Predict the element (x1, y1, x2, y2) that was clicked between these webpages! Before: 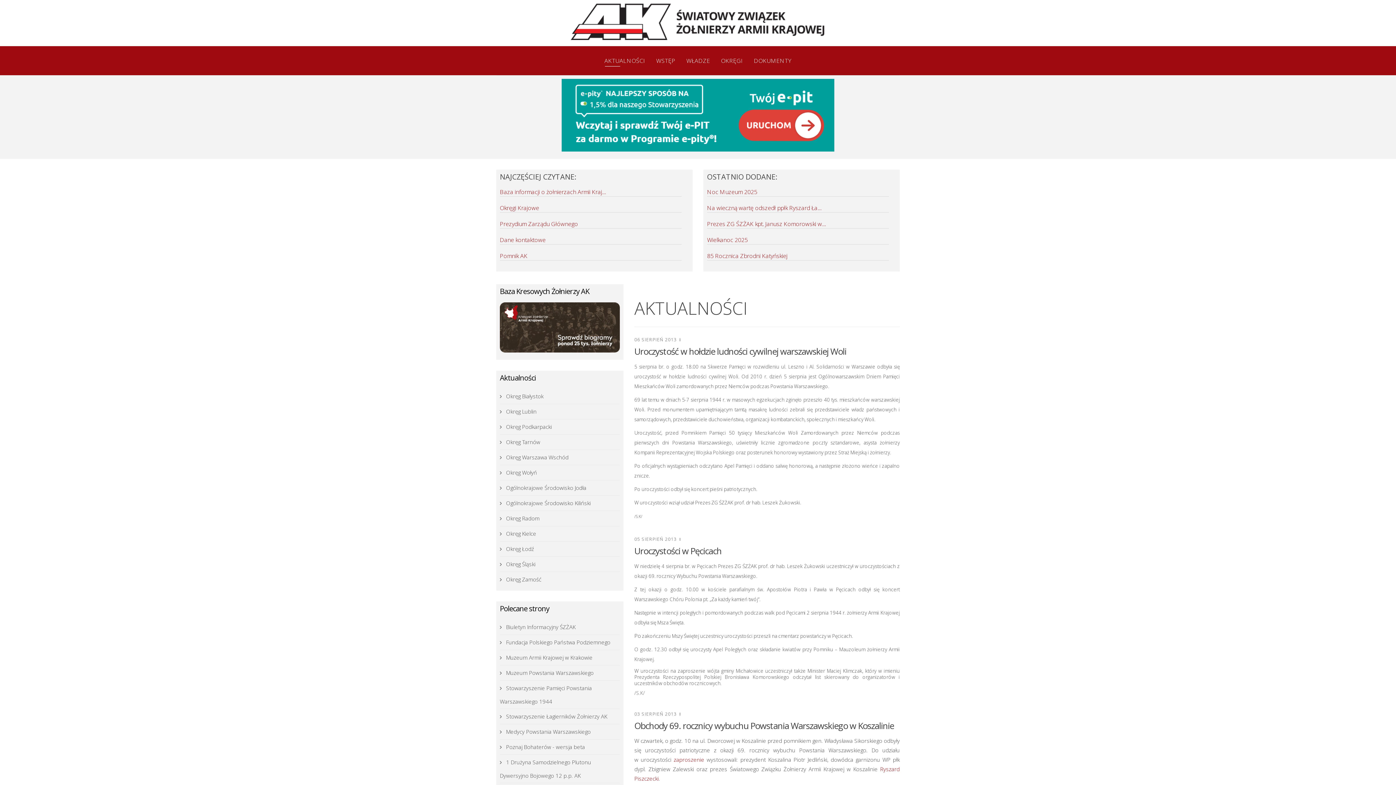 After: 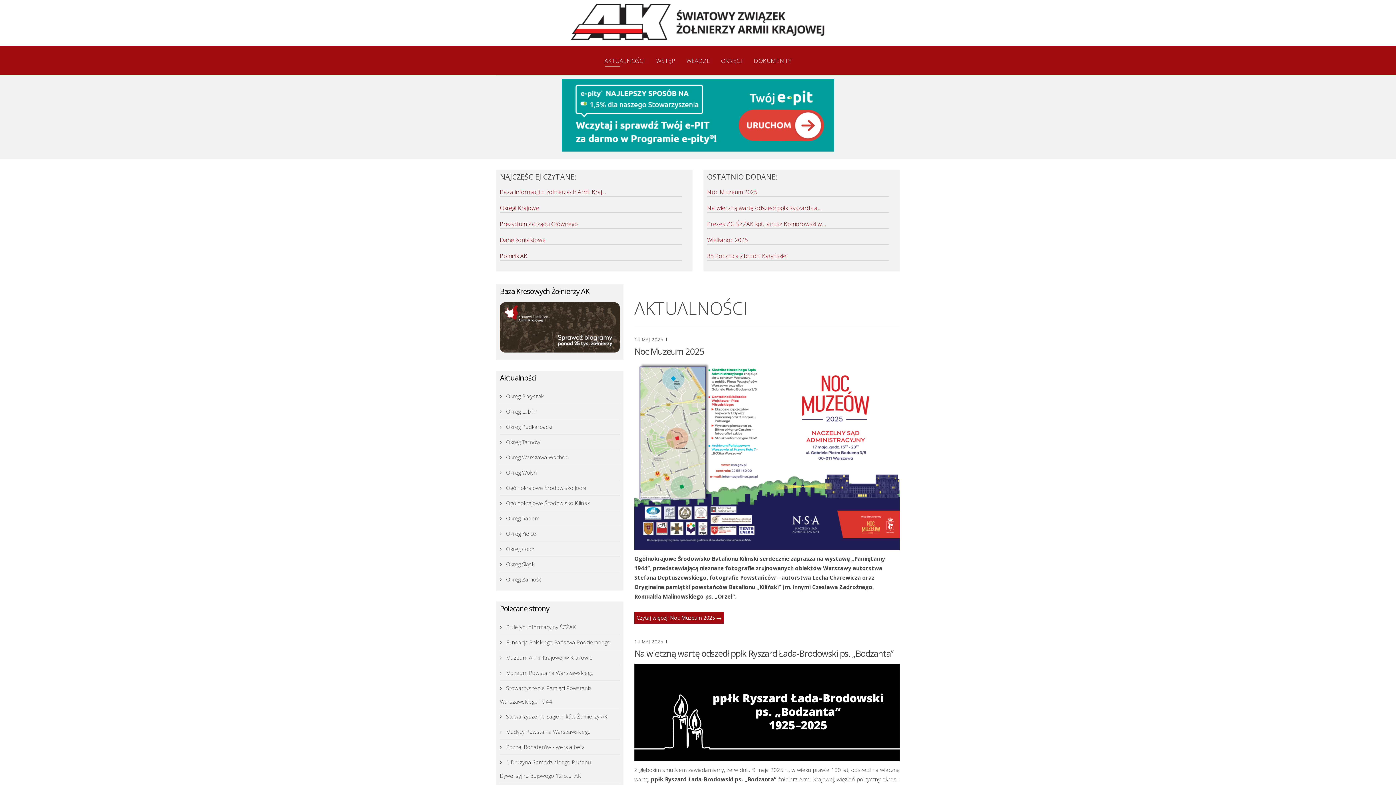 Action: label: AKTUALNOŚCI bbox: (599, 46, 650, 75)